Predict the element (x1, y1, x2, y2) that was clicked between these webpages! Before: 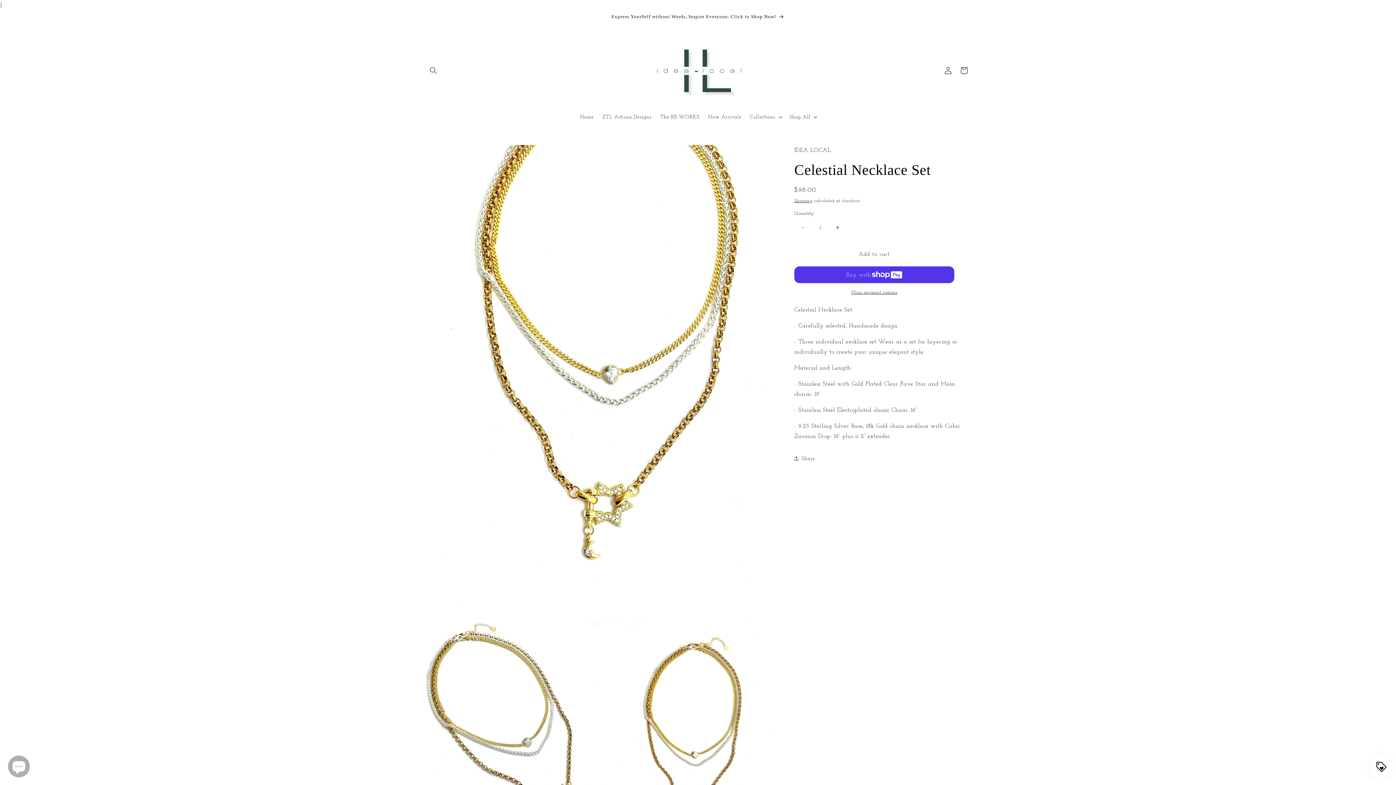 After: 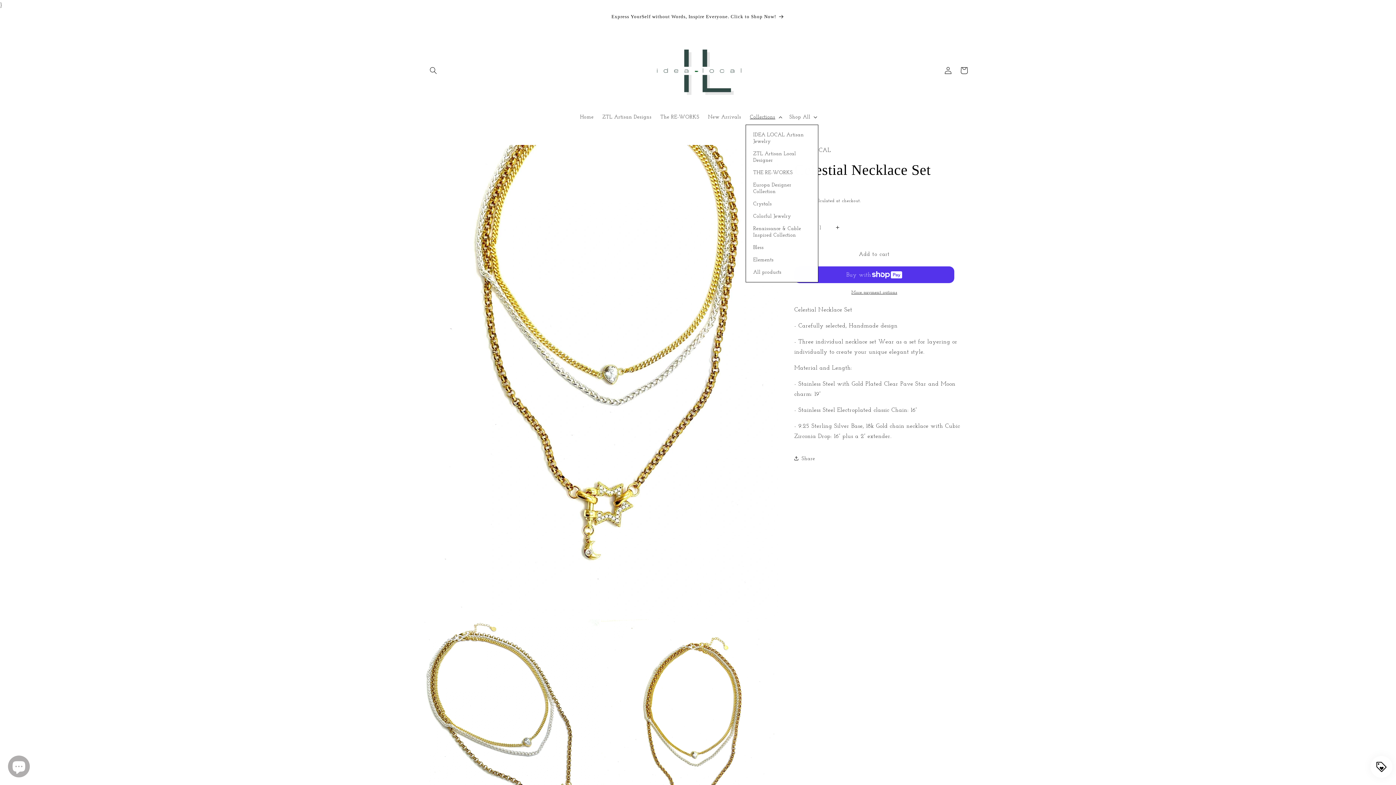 Action: label: Collections bbox: (745, 109, 785, 124)